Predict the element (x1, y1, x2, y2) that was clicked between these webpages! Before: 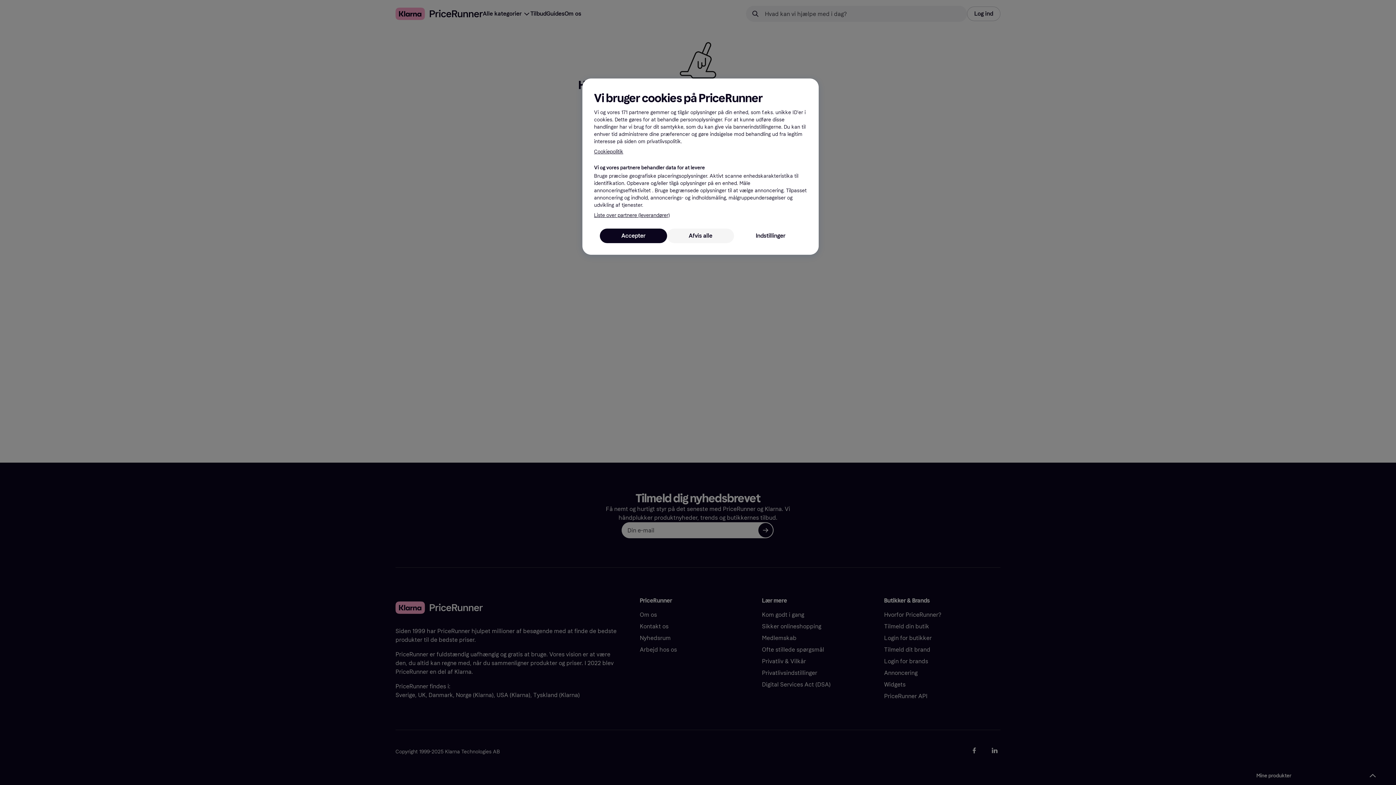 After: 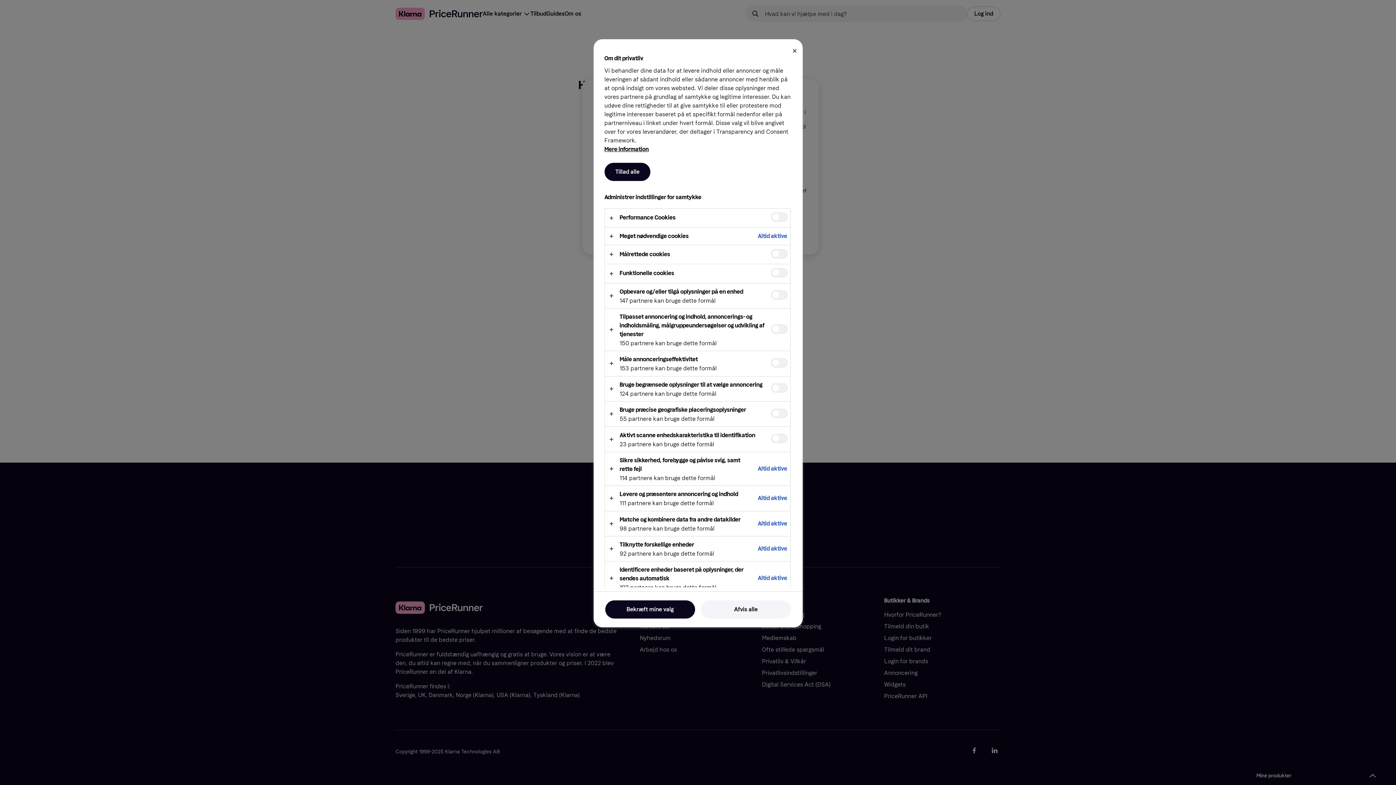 Action: label: Indstillinger bbox: (734, 228, 807, 243)